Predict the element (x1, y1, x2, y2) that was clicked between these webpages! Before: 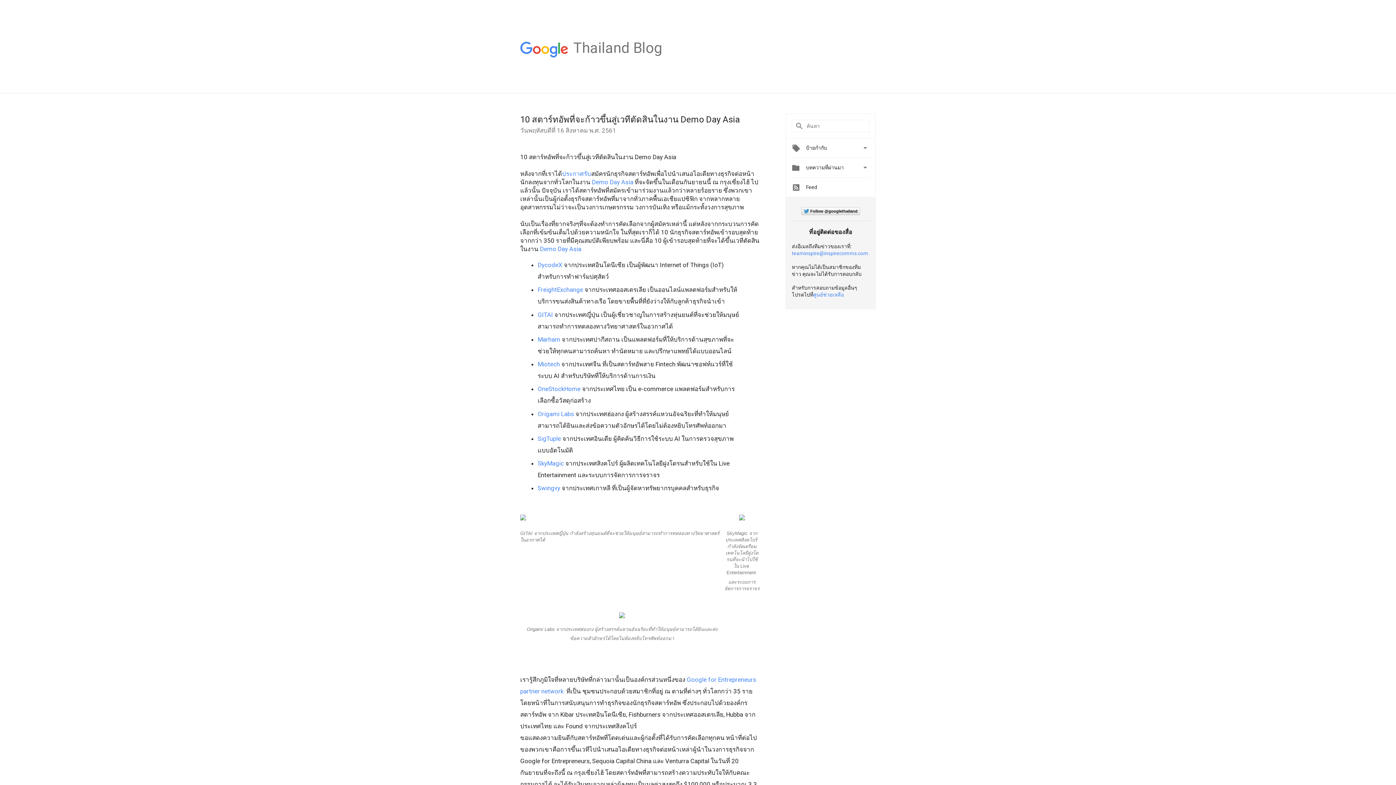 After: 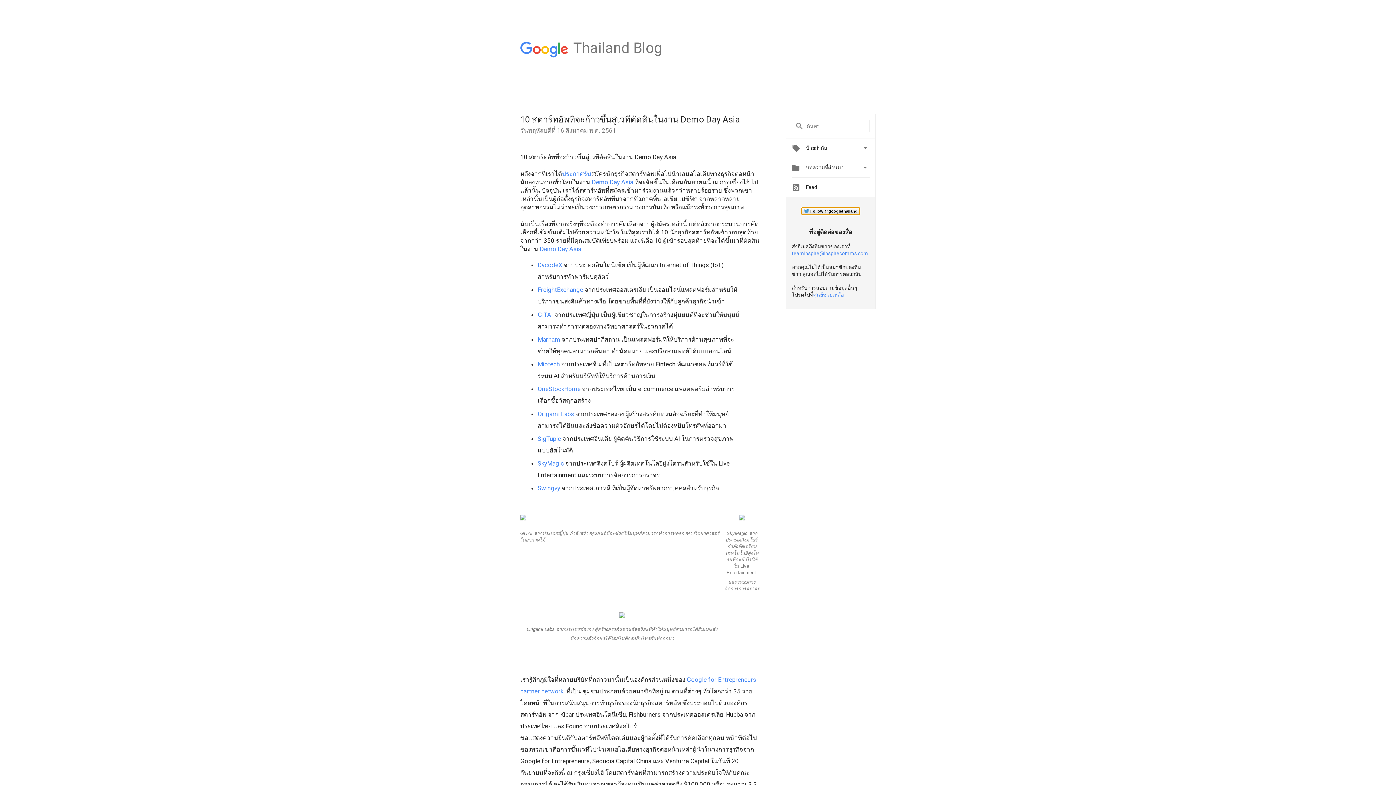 Action: bbox: (801, 207, 860, 215) label: Follow @googlethailand